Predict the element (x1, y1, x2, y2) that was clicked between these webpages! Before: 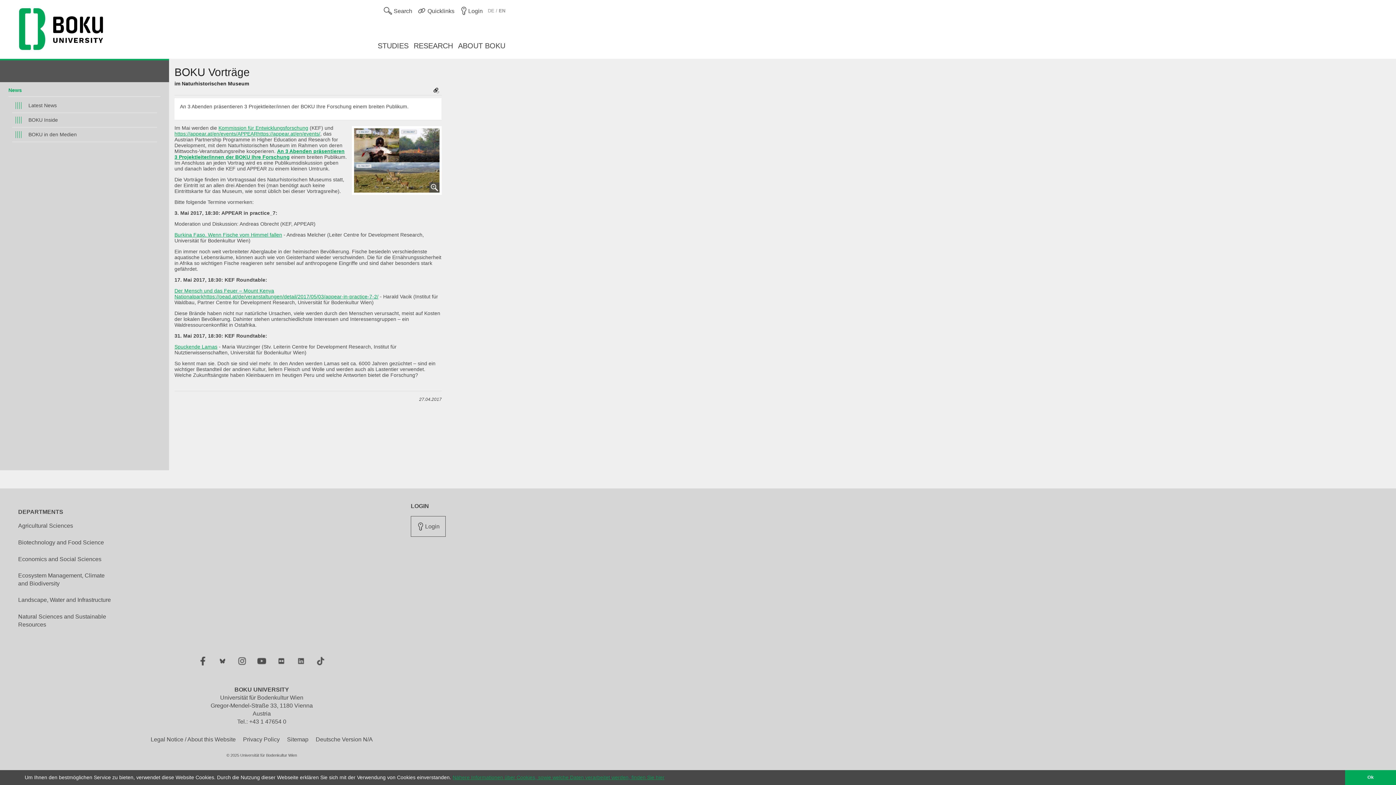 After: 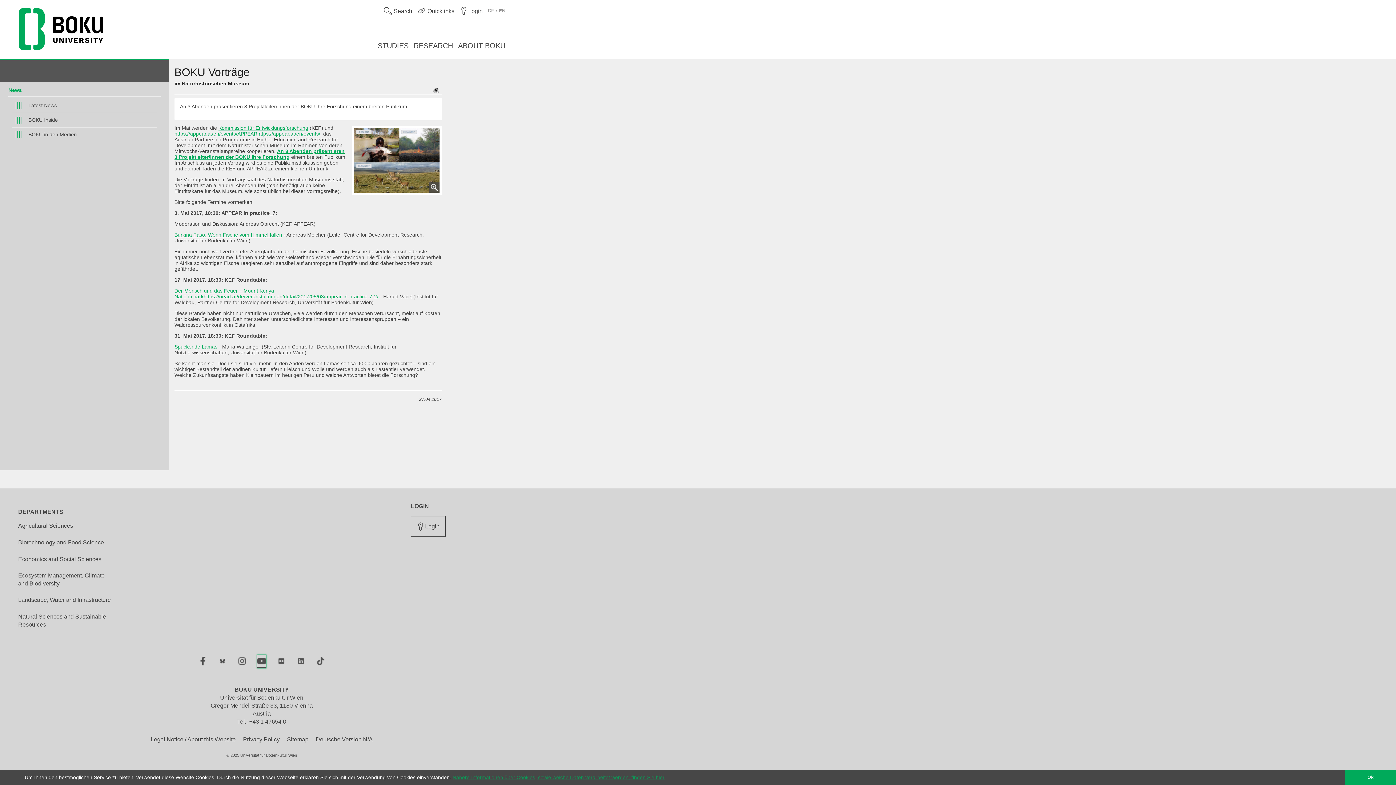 Action: bbox: (257, 655, 266, 668) label: YouTube